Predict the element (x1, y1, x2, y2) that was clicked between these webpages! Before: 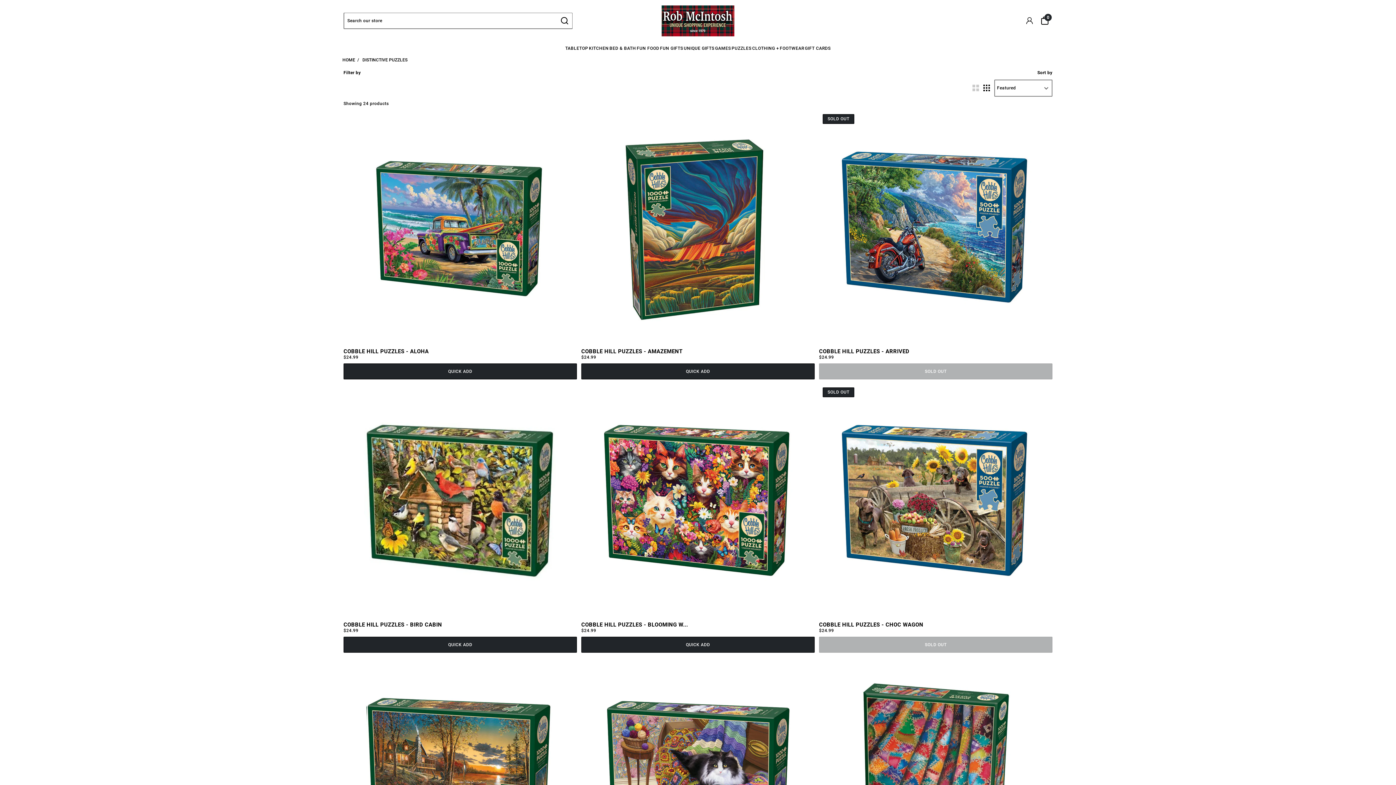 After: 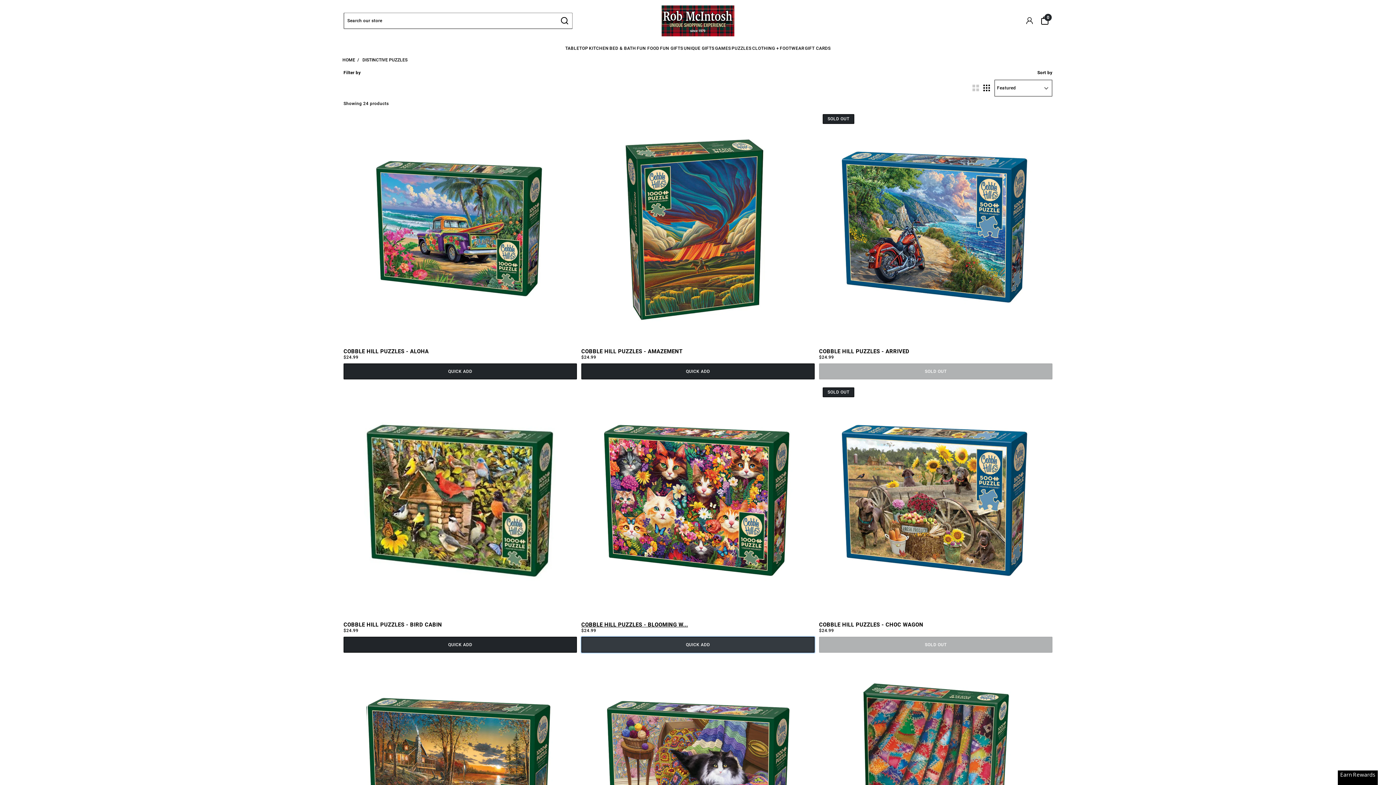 Action: label: Add to Cart bbox: (581, 637, 814, 653)